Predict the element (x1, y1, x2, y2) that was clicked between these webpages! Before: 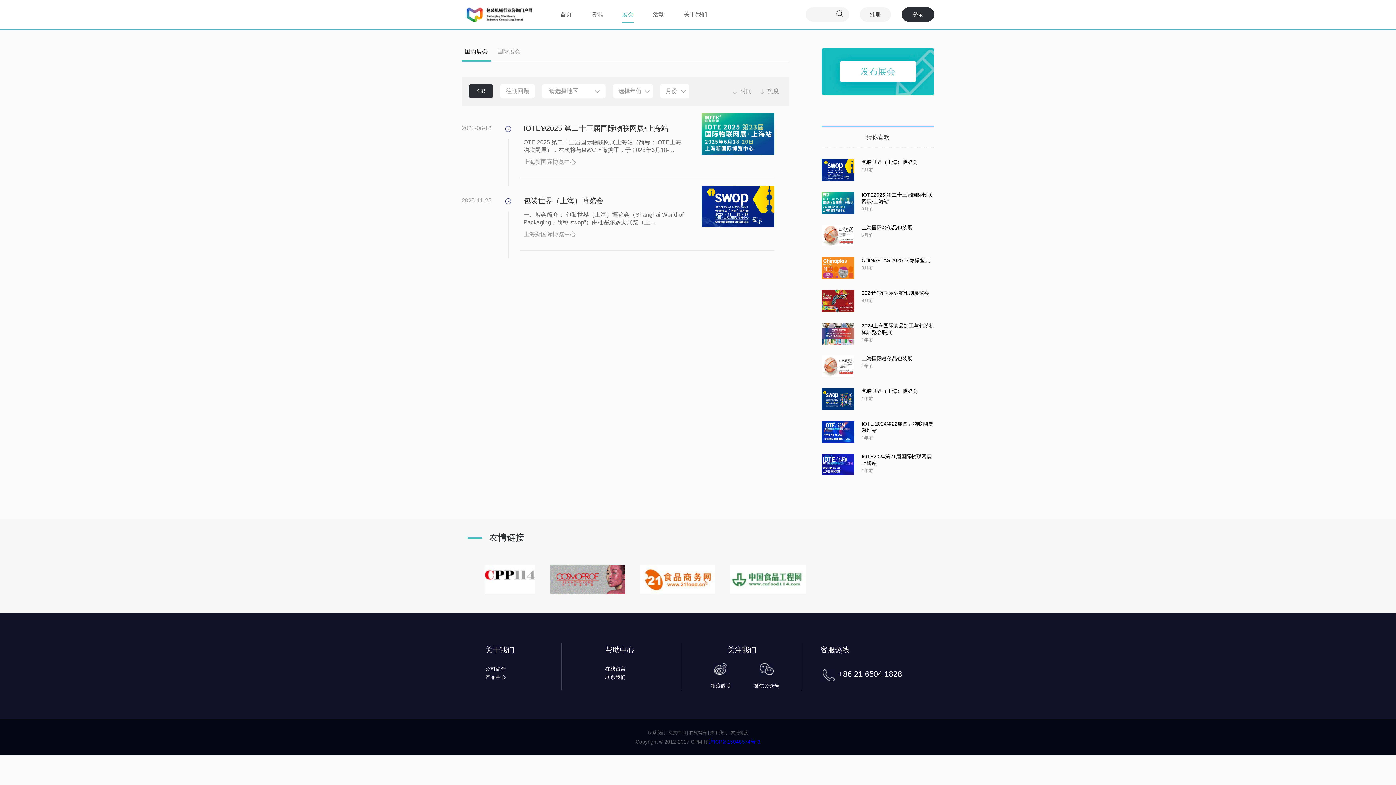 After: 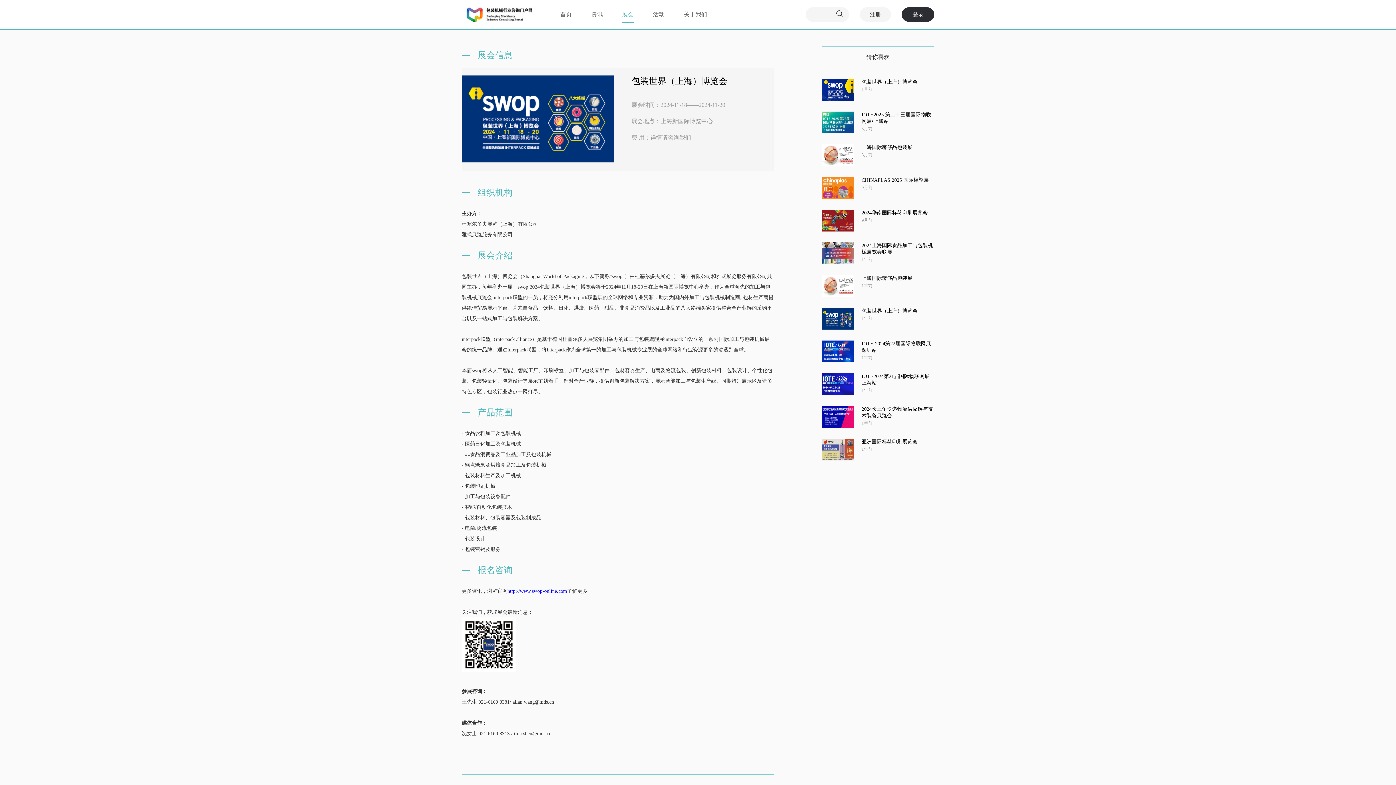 Action: bbox: (861, 388, 917, 394) label: 包装世界（上海）博览会